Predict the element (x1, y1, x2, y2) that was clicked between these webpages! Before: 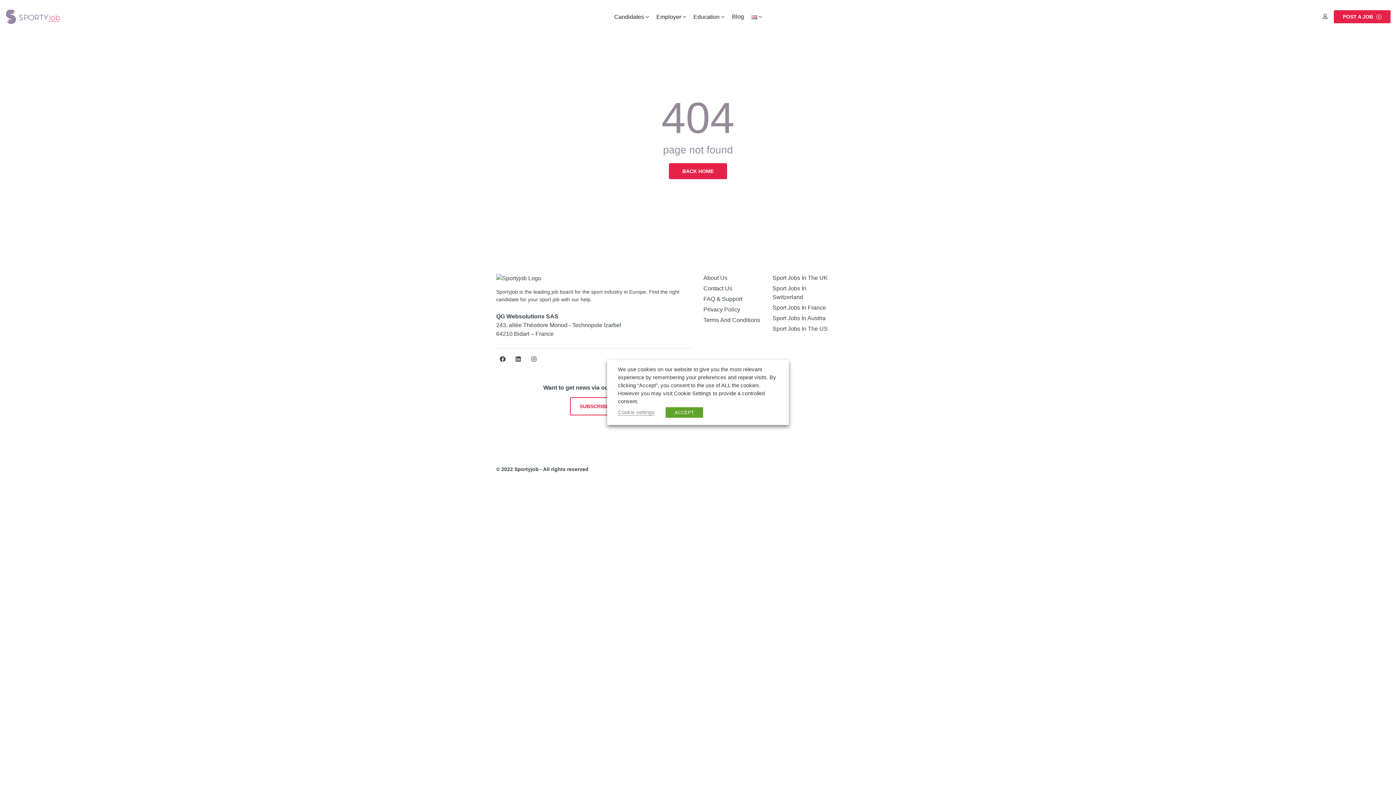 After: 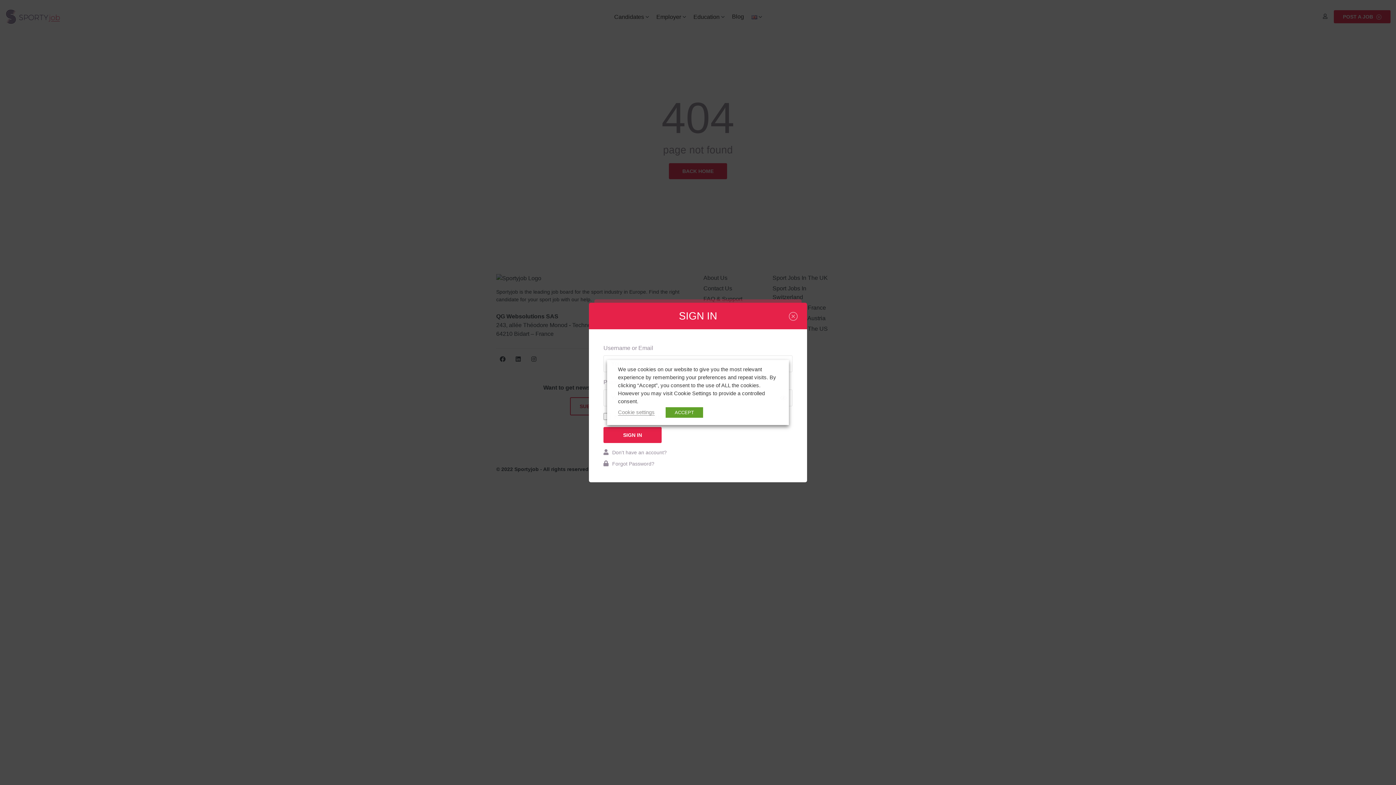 Action: bbox: (1323, 13, 1327, 19)